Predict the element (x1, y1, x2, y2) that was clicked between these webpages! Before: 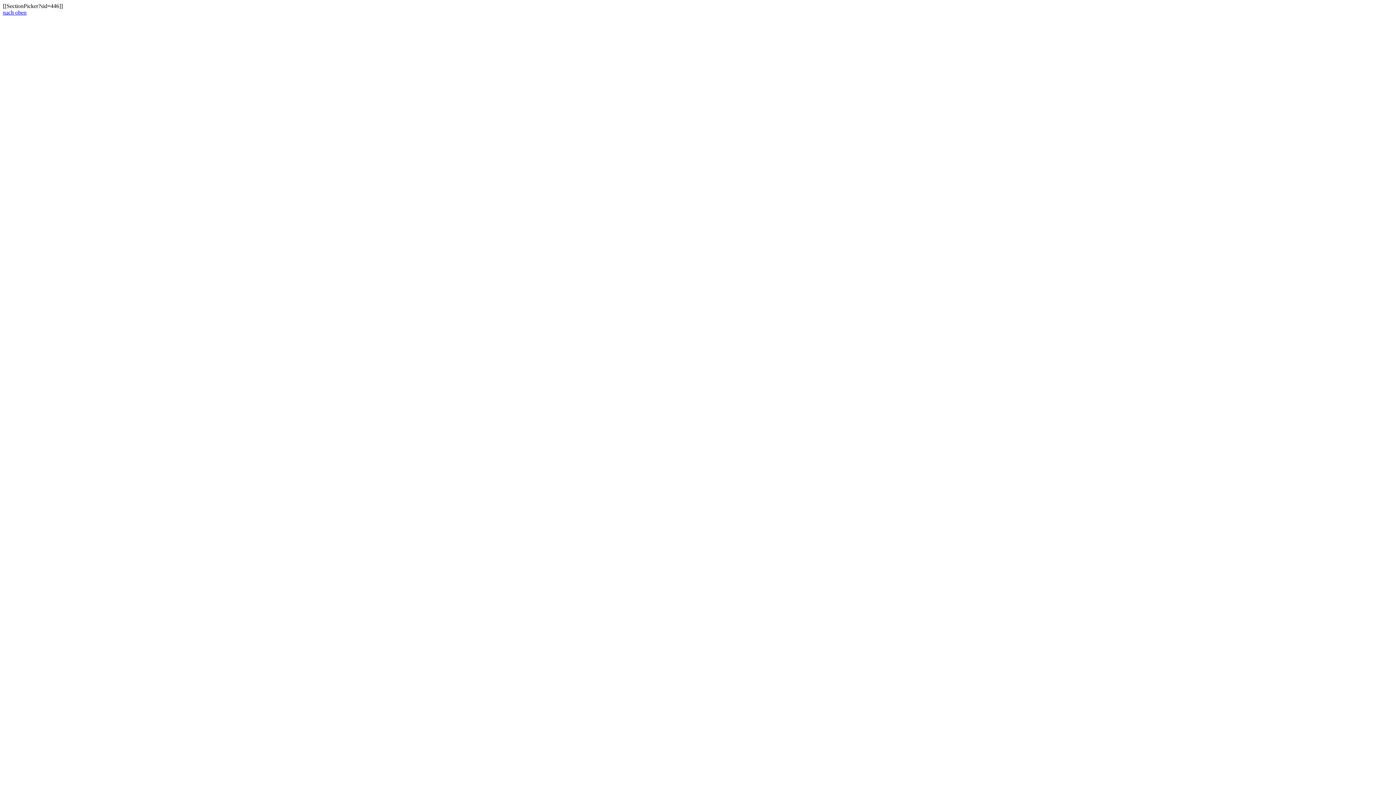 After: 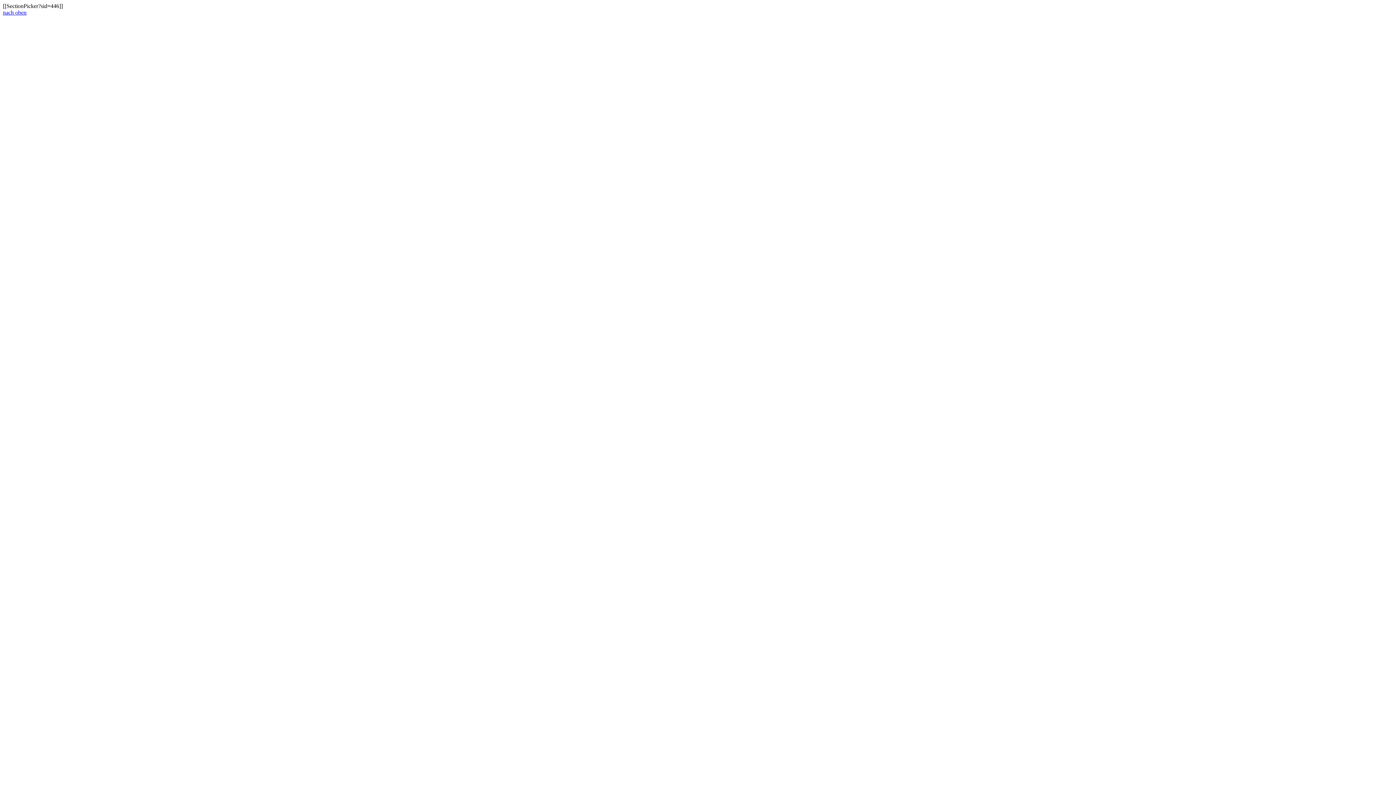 Action: bbox: (2, 9, 26, 15) label: nach oben